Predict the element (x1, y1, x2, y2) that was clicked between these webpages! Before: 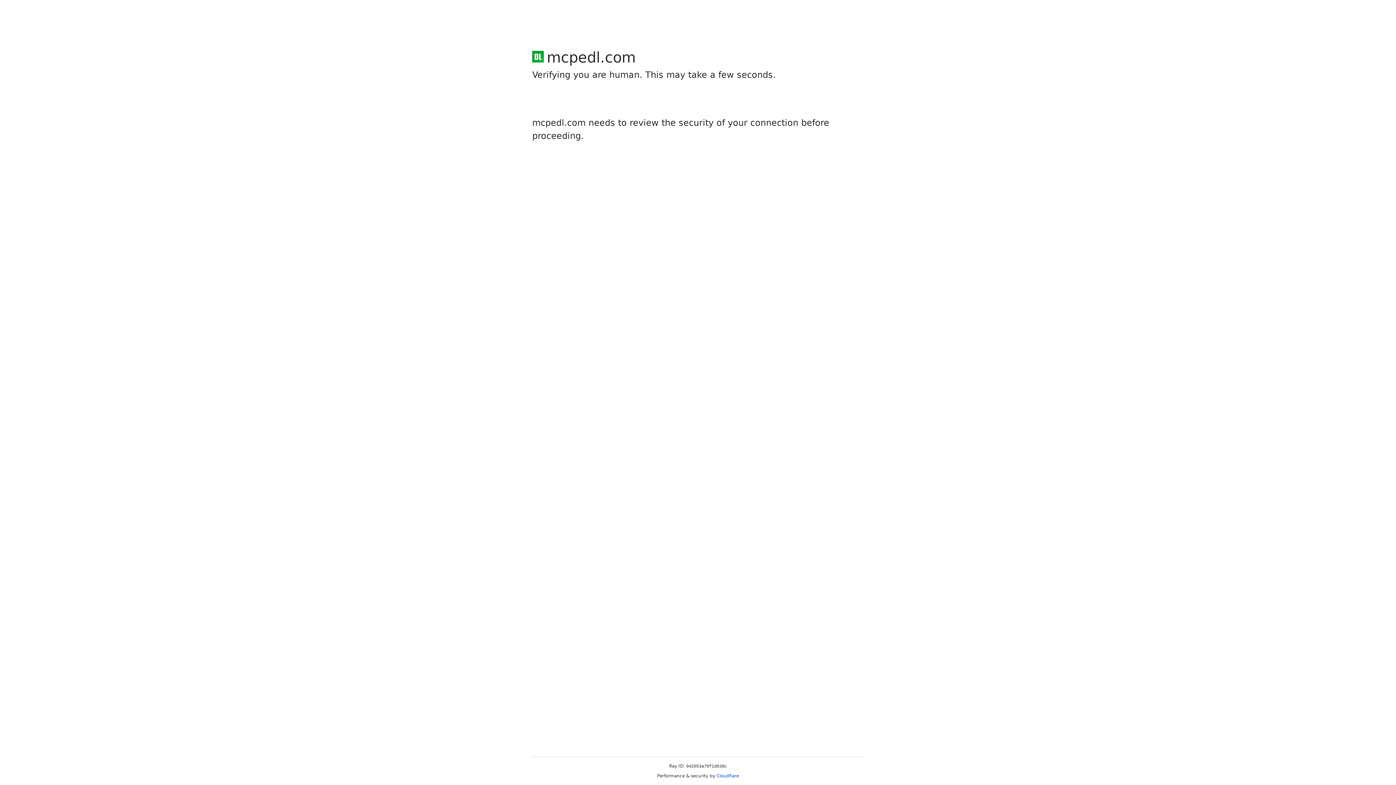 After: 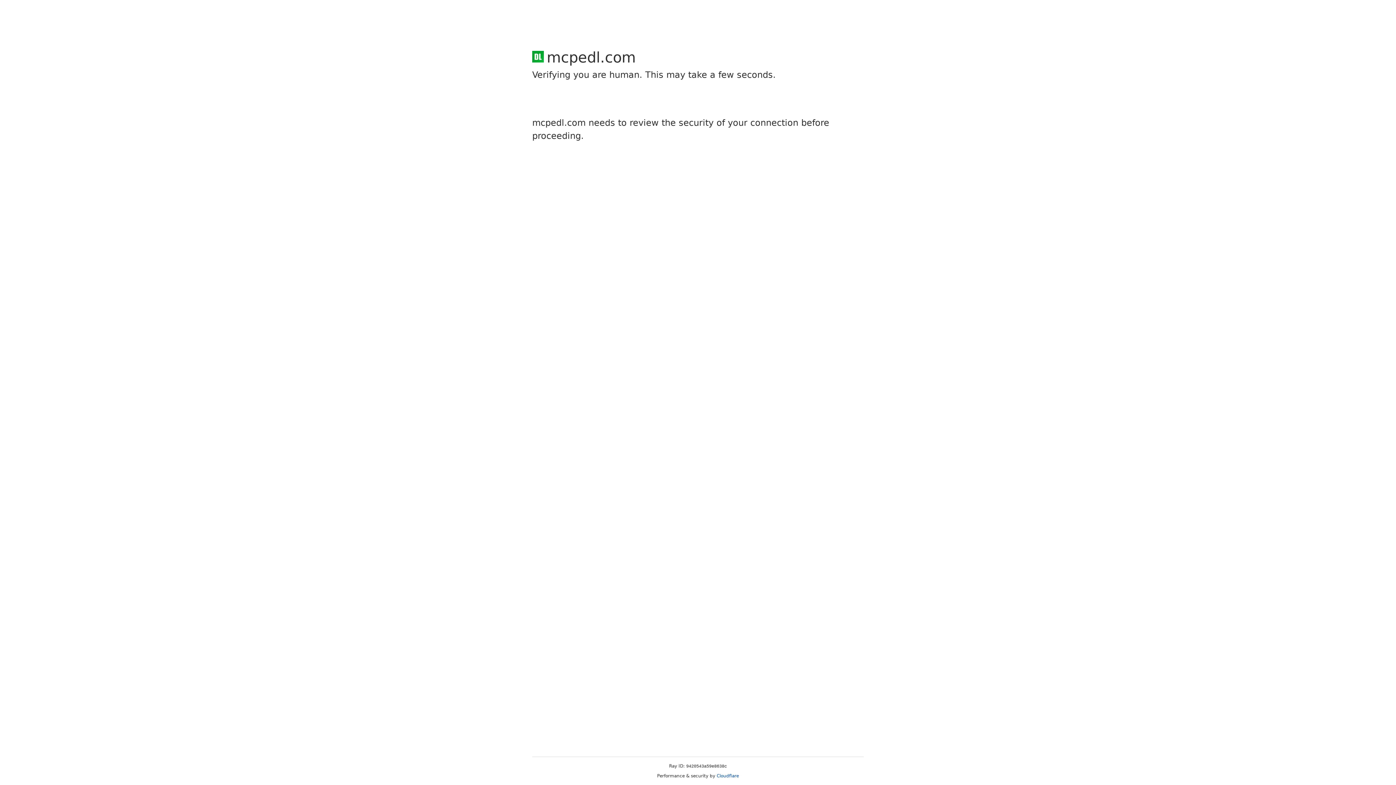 Action: label: Cloudflare bbox: (716, 773, 739, 778)